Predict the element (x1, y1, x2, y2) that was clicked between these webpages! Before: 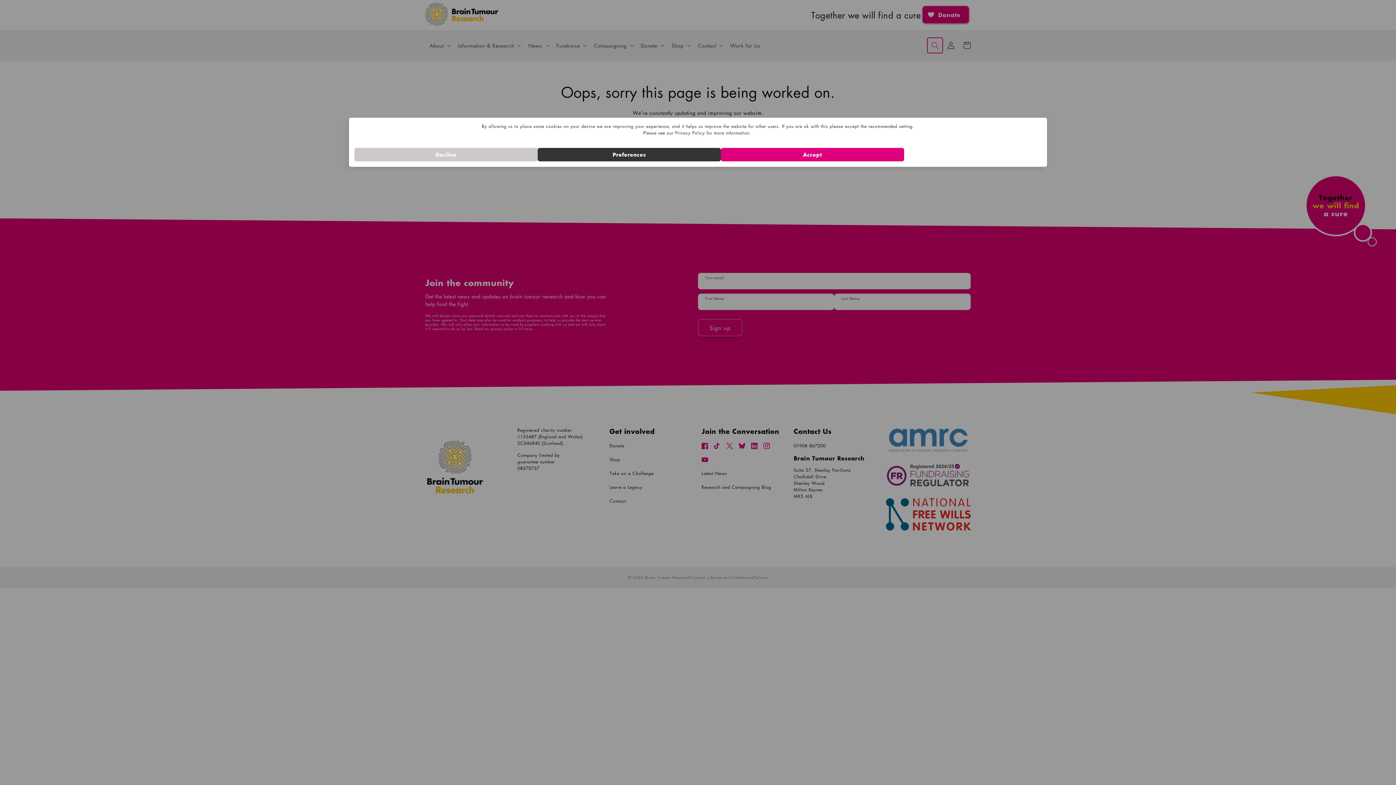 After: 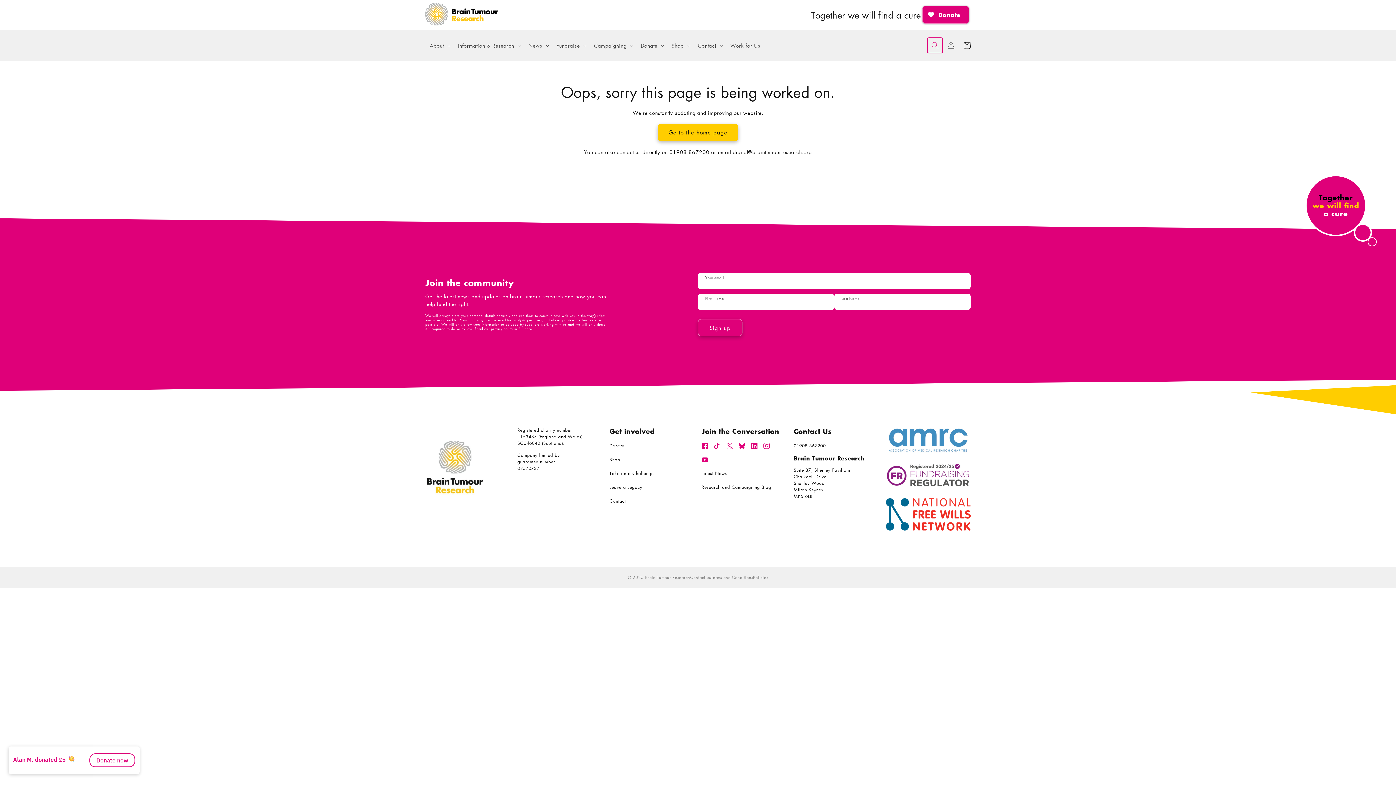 Action: bbox: (354, 148, 537, 161) label: Decline